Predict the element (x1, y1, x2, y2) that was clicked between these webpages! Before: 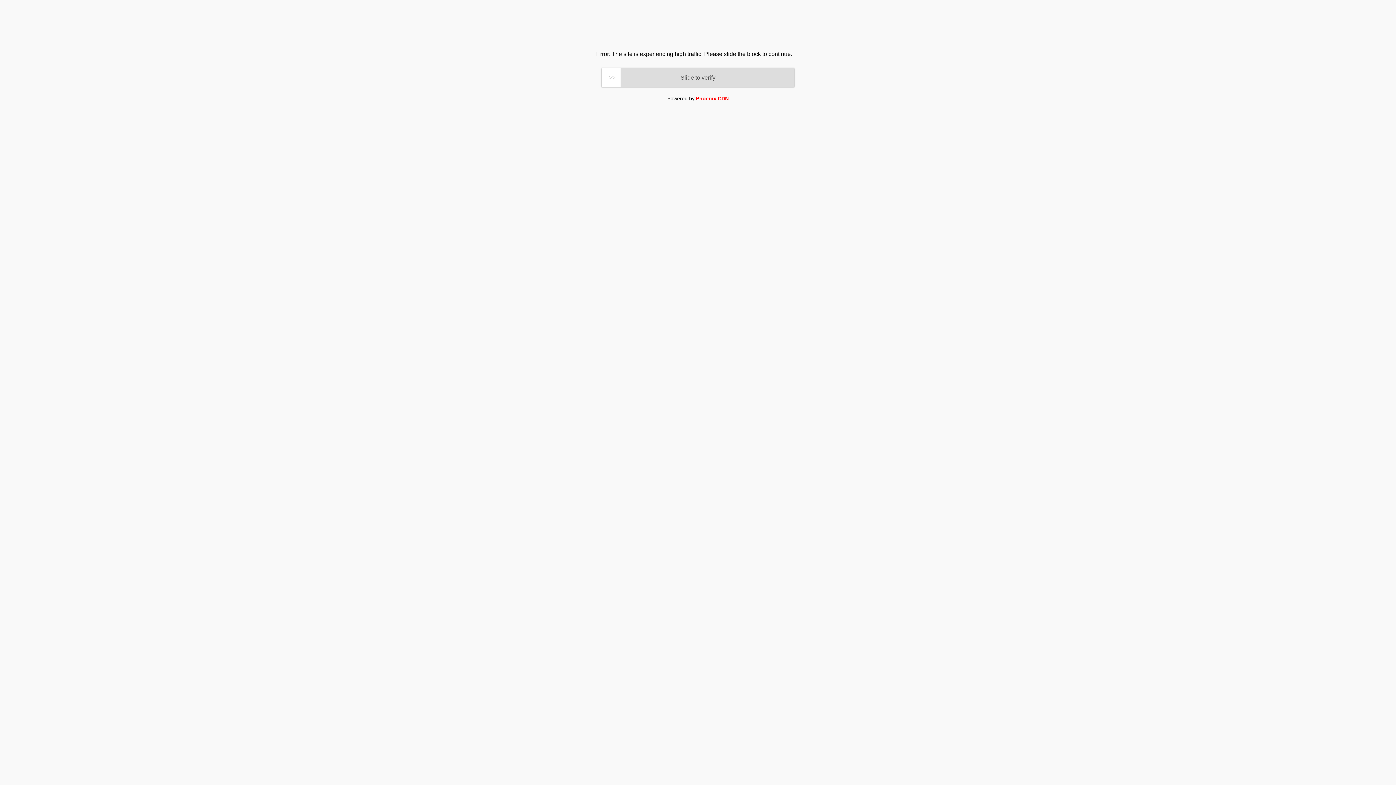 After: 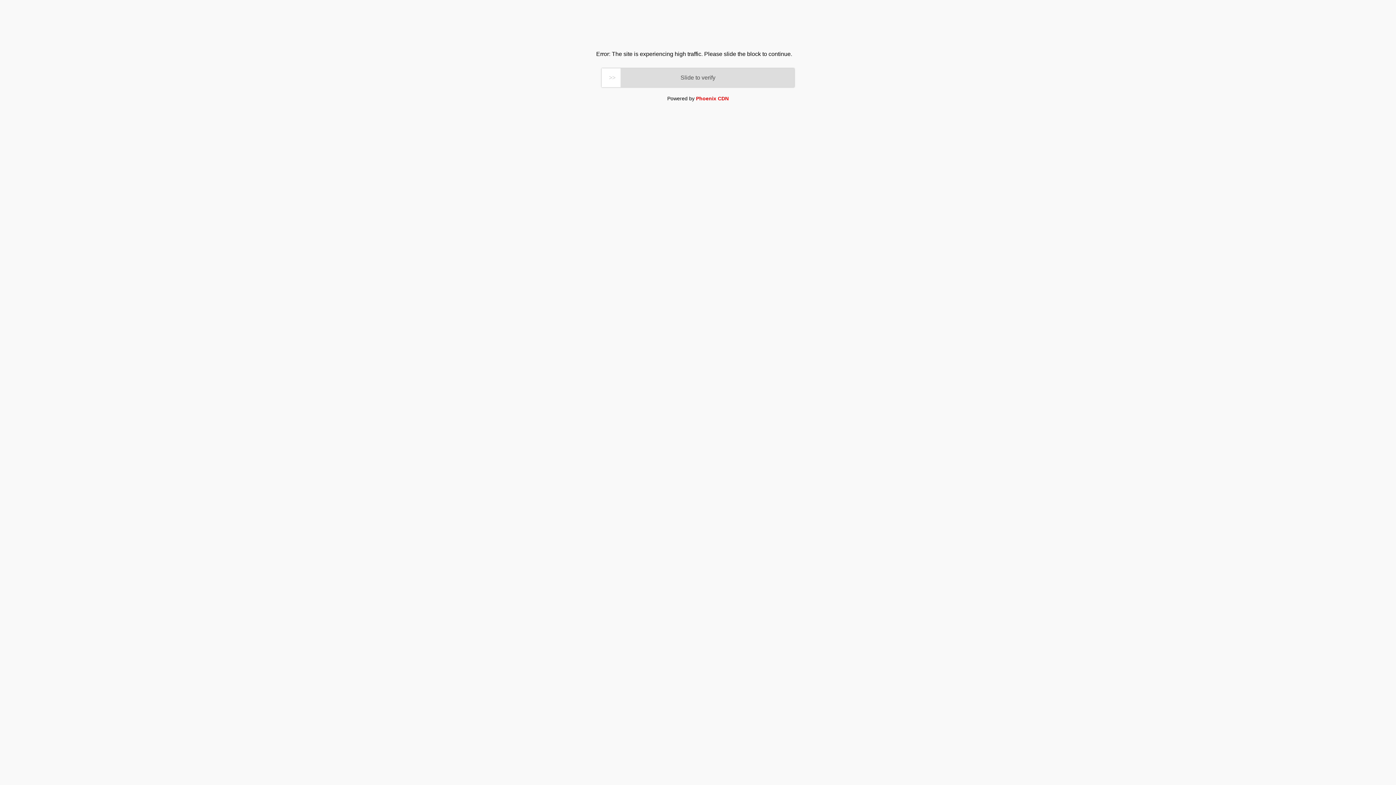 Action: bbox: (696, 95, 728, 101) label: Phoenix CDN